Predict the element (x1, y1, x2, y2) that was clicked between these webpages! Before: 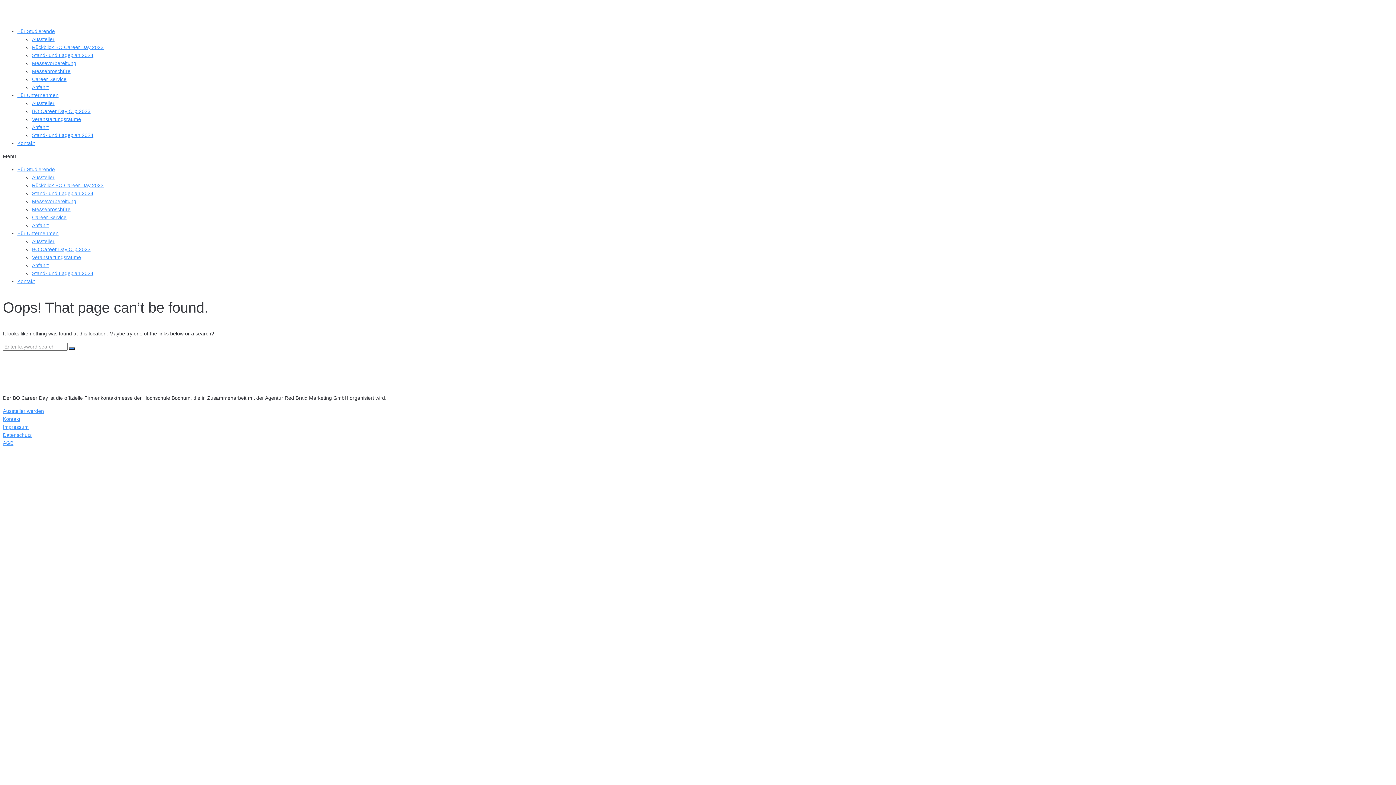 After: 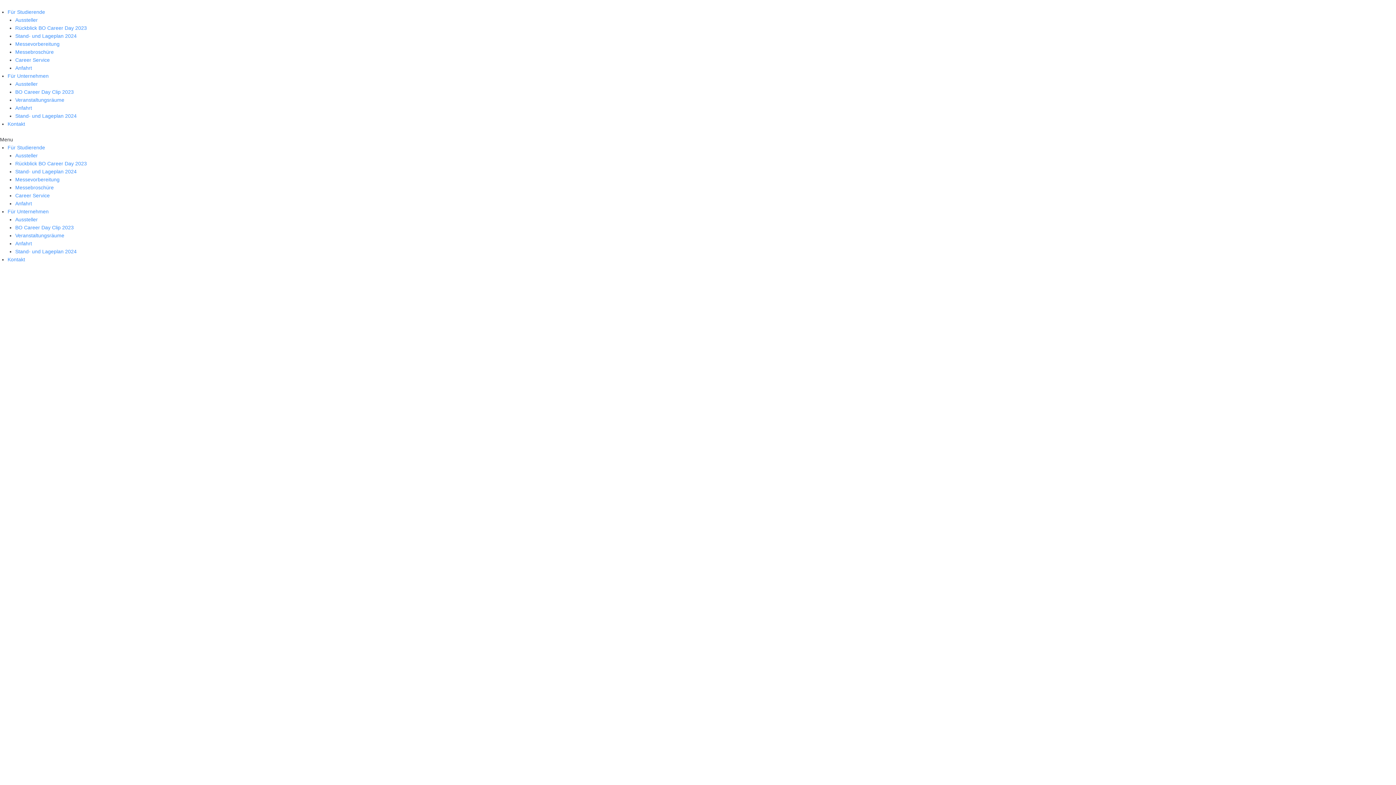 Action: bbox: (661, 2, 734, 22)